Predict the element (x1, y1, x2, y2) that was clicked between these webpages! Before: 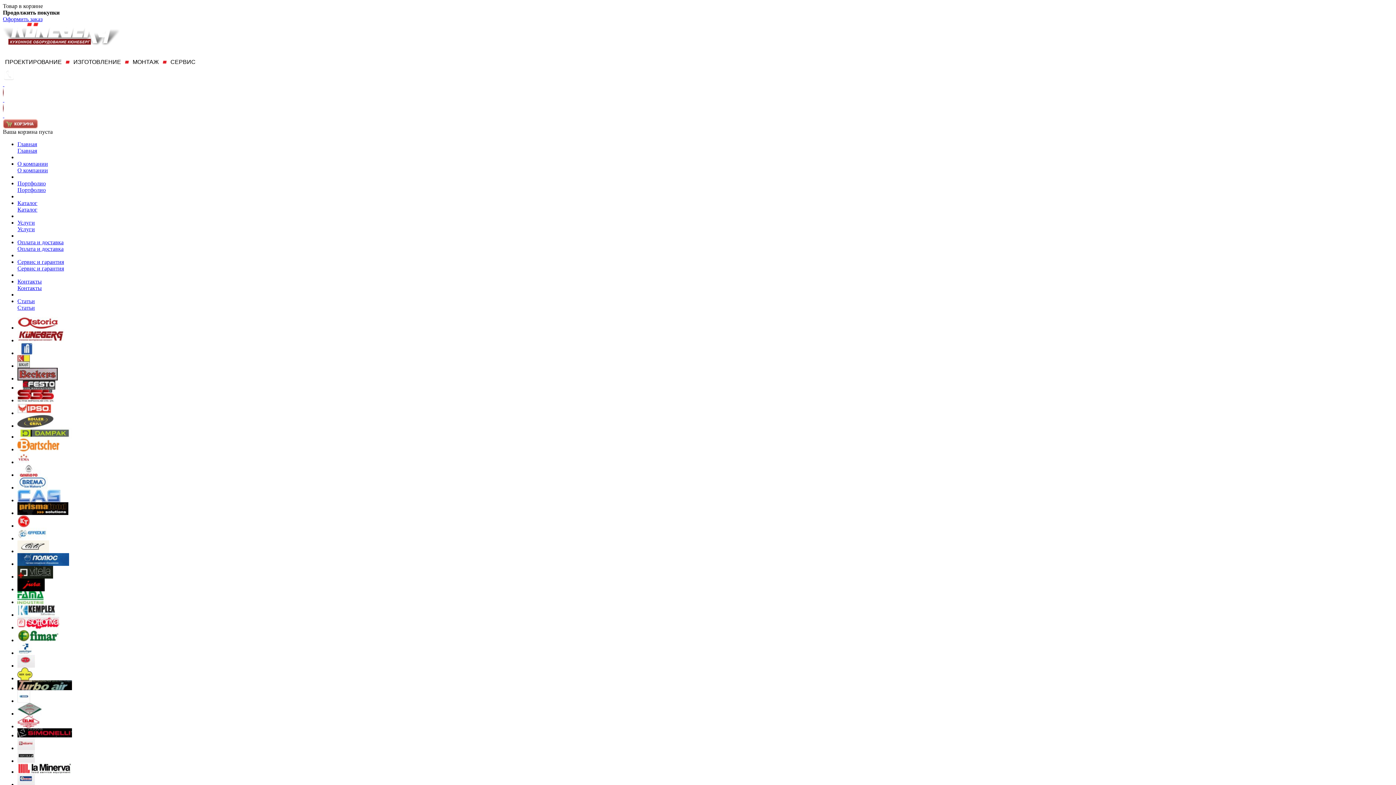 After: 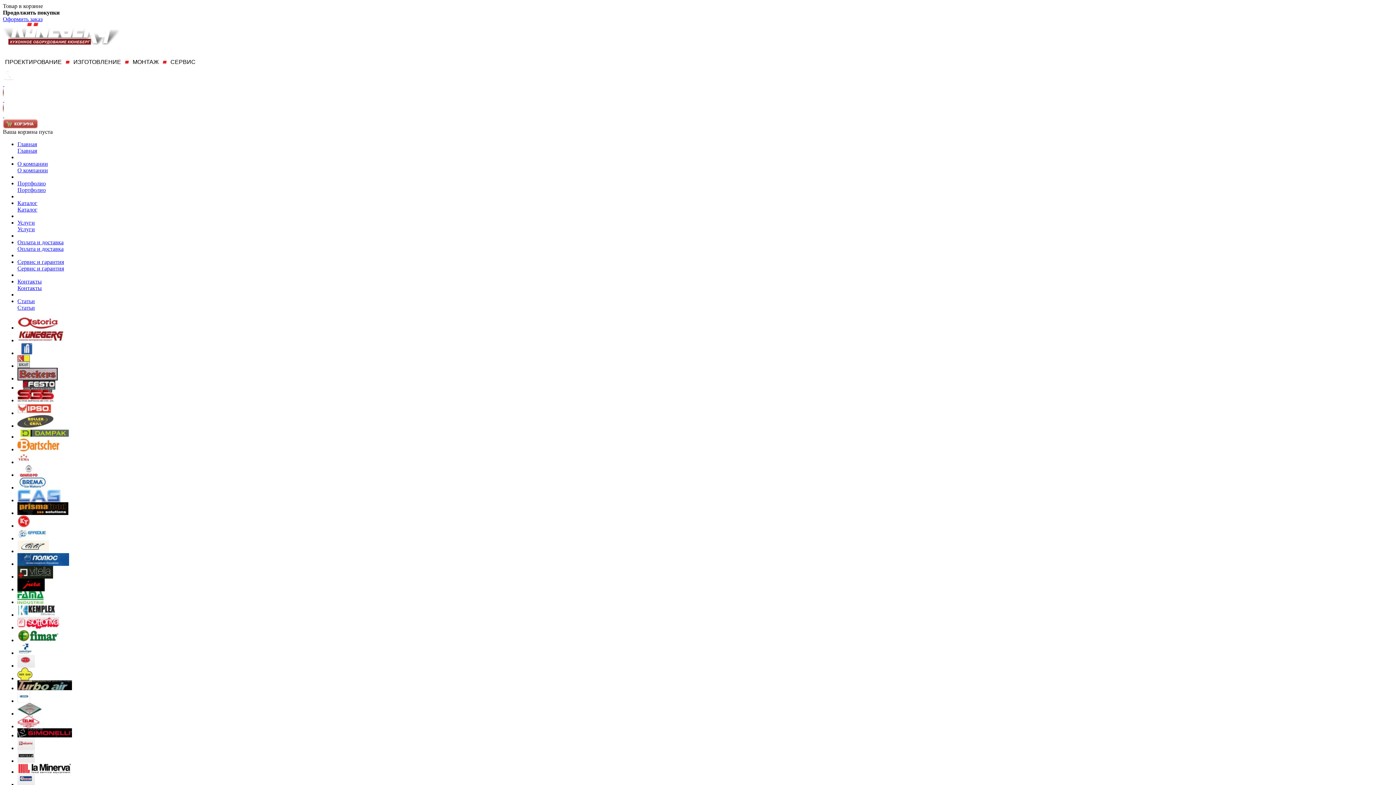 Action: bbox: (17, 384, 61, 390)